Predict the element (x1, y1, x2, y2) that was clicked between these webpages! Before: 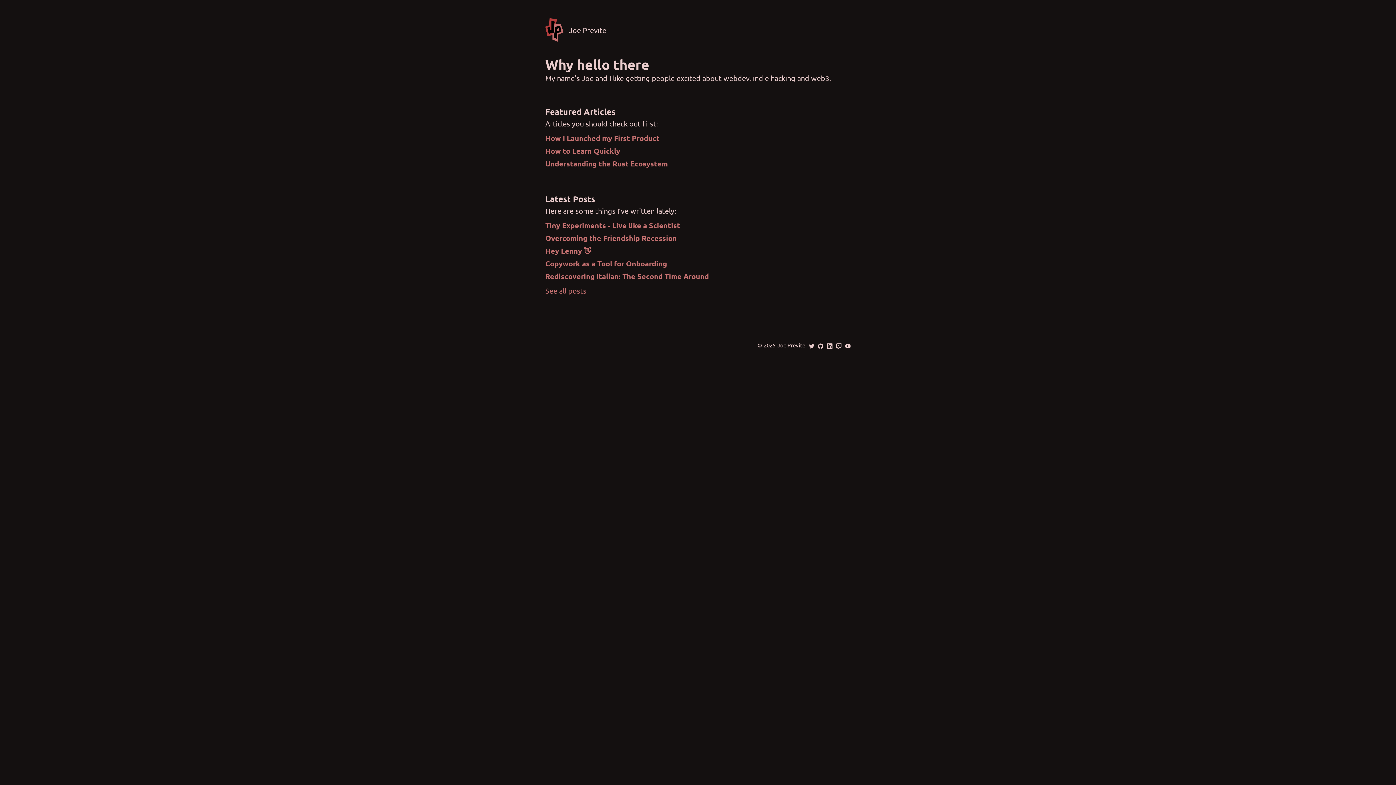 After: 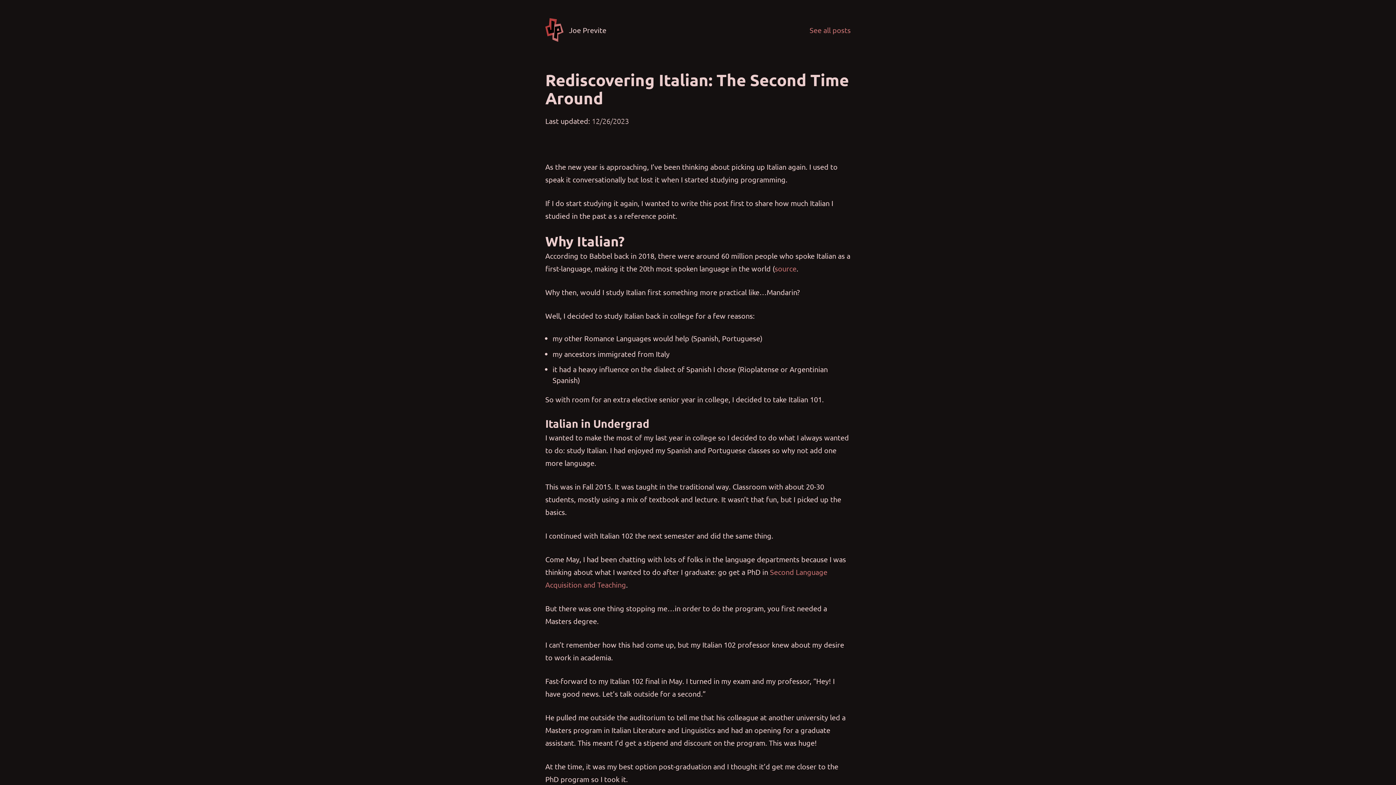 Action: label: Rediscovering Italian: The Second Time Around bbox: (545, 270, 850, 281)